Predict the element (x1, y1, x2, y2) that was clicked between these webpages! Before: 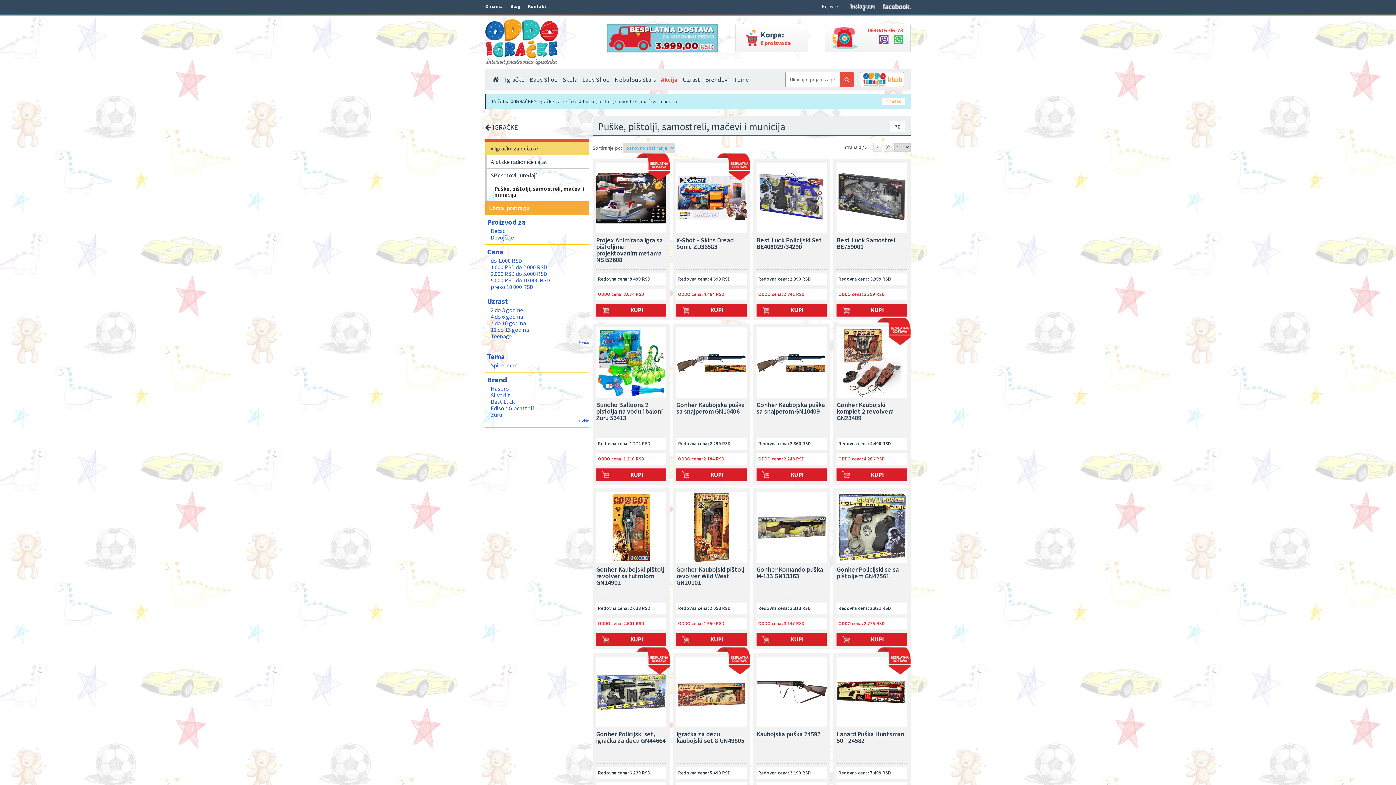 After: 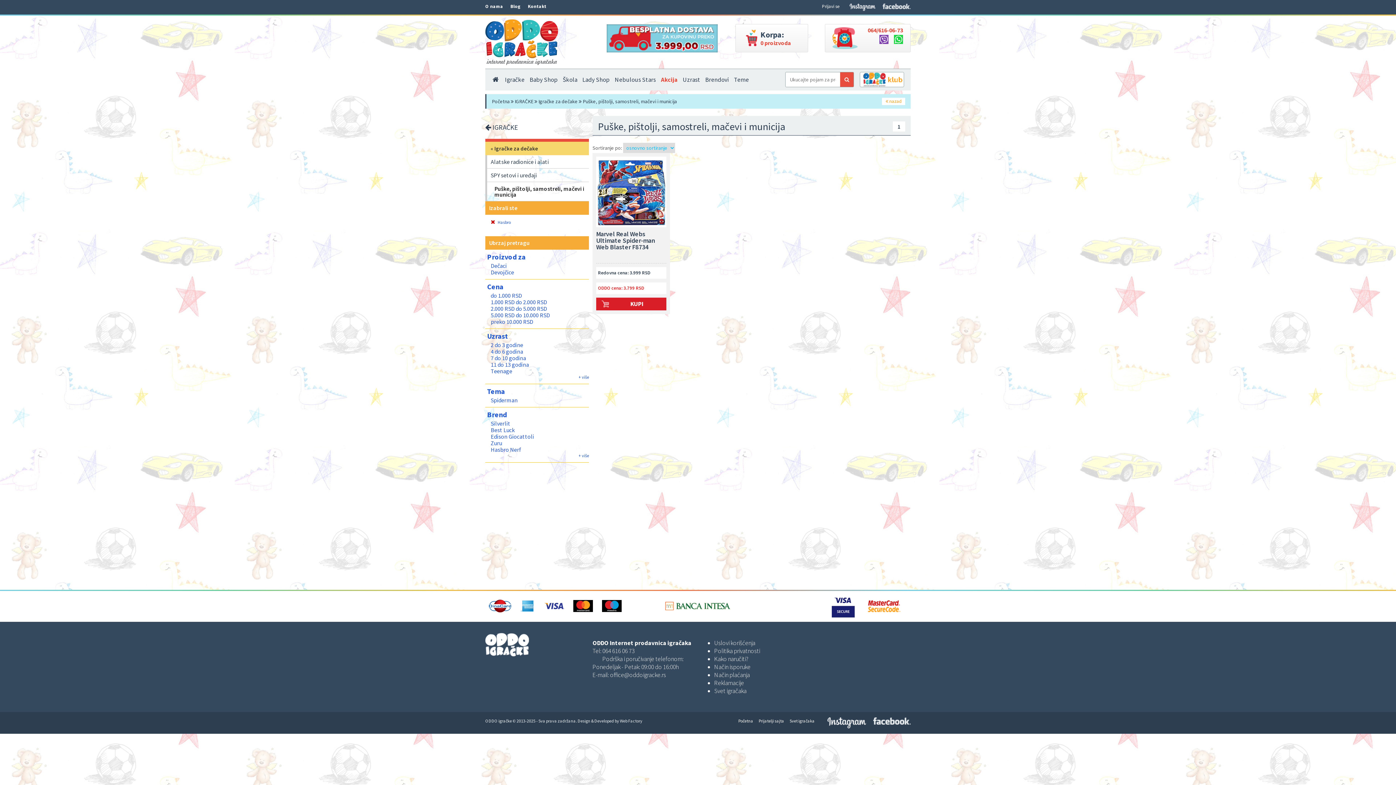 Action: label: Hasbro bbox: (490, 385, 587, 392)